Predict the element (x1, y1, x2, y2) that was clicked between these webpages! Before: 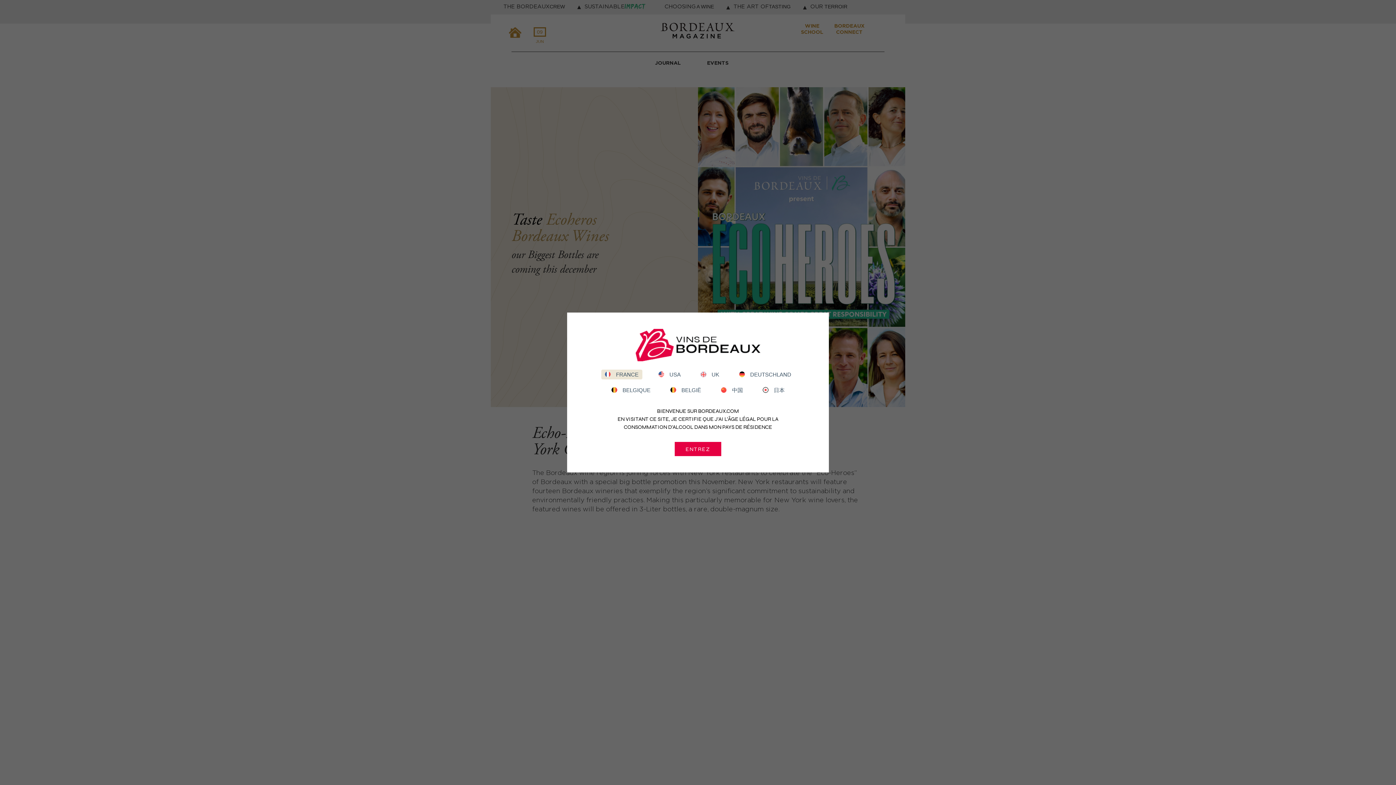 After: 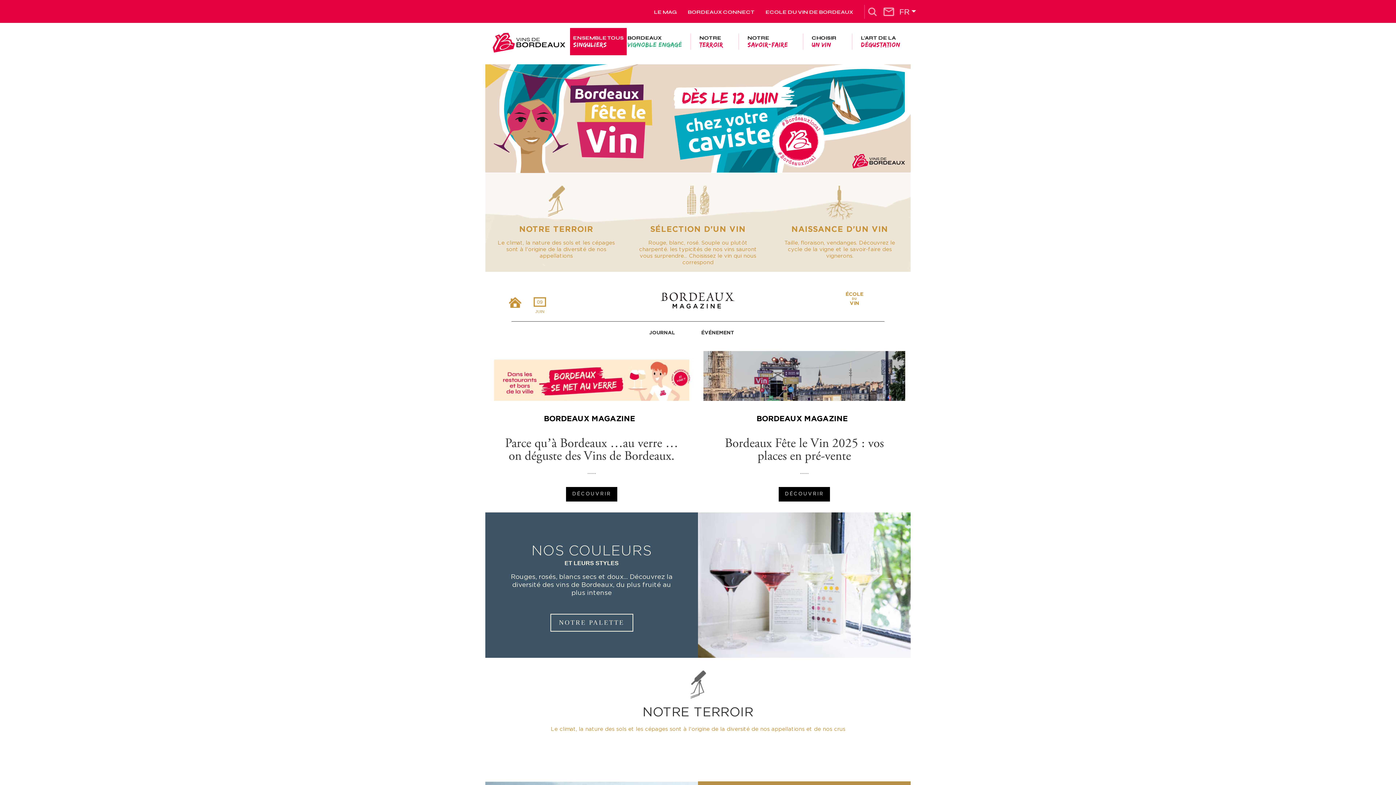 Action: label: ENTREZ bbox: (674, 442, 721, 456)